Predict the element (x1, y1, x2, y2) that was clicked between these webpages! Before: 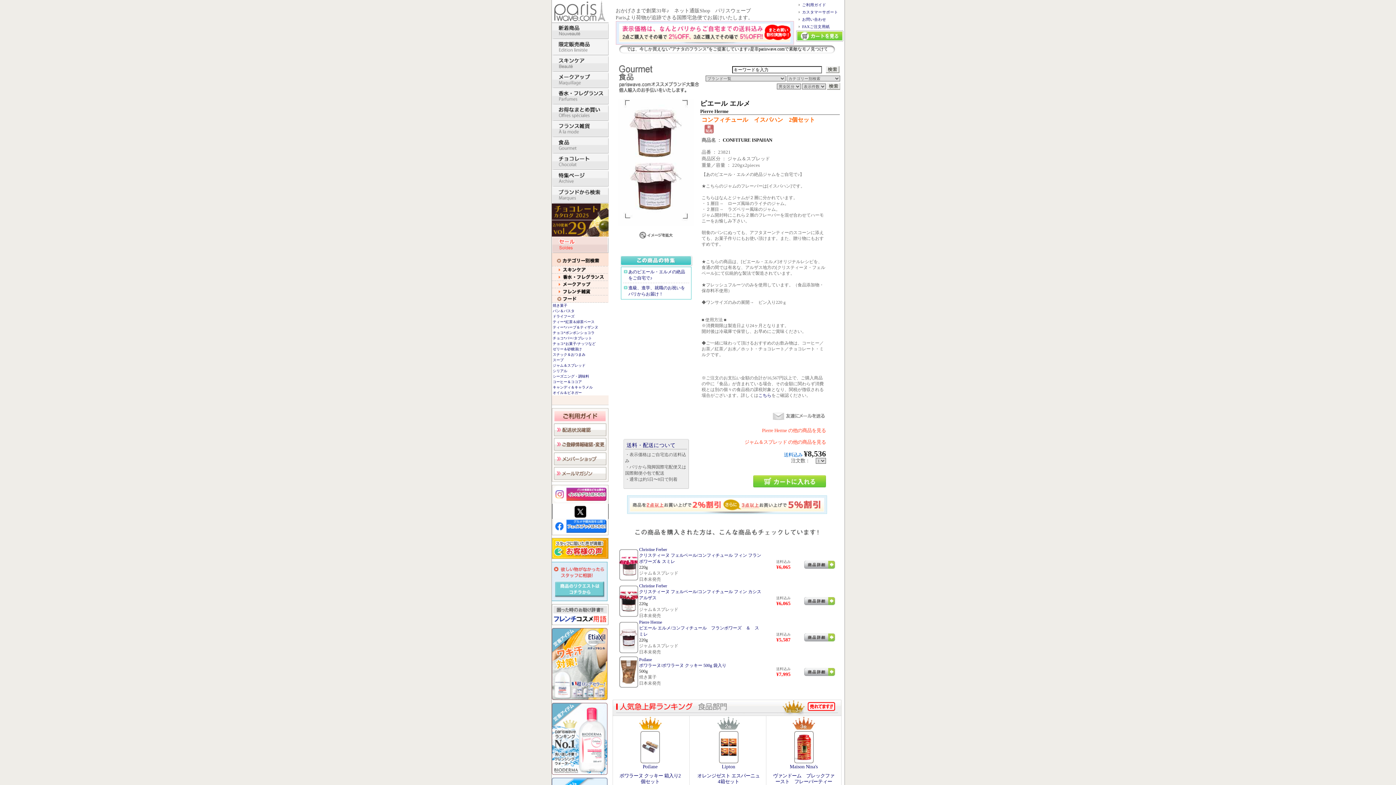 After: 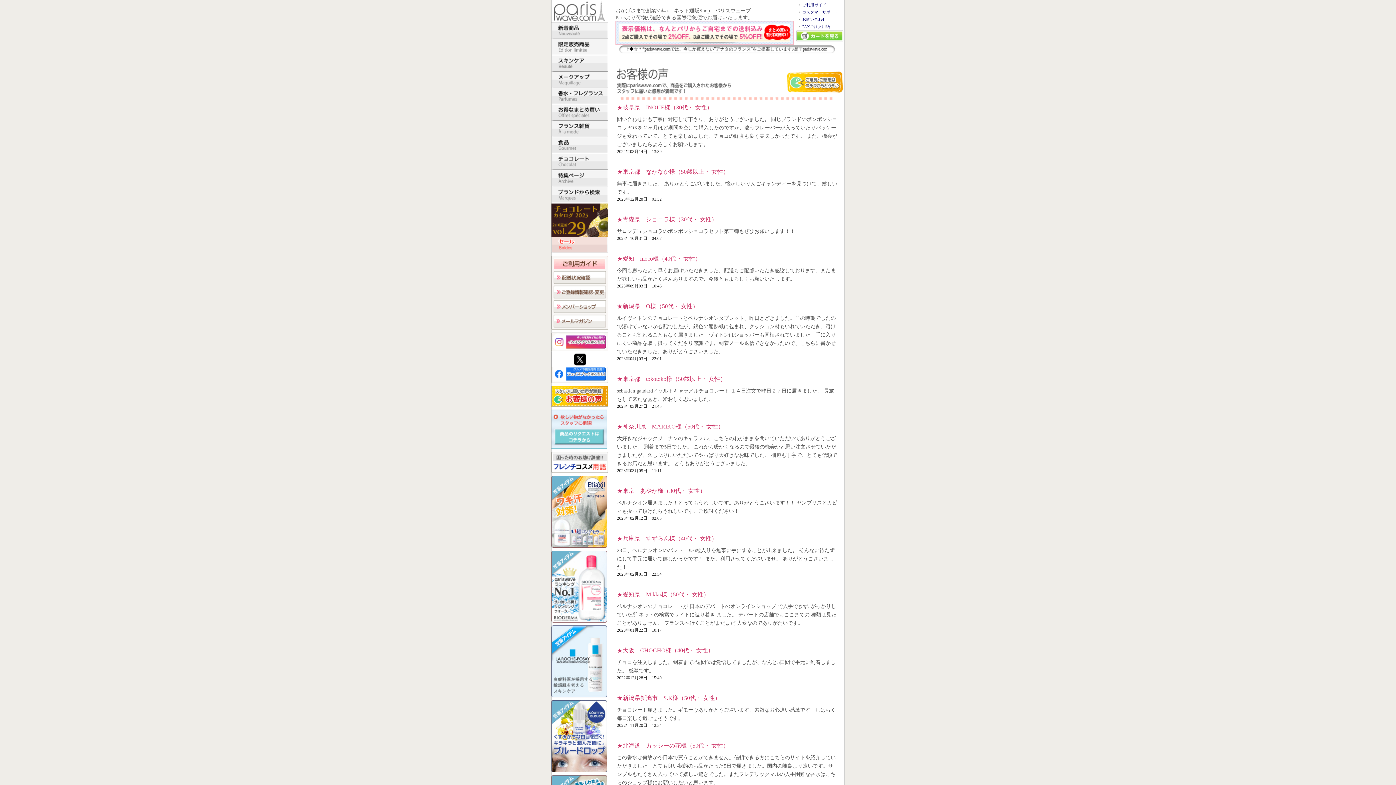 Action: bbox: (551, 554, 608, 560)